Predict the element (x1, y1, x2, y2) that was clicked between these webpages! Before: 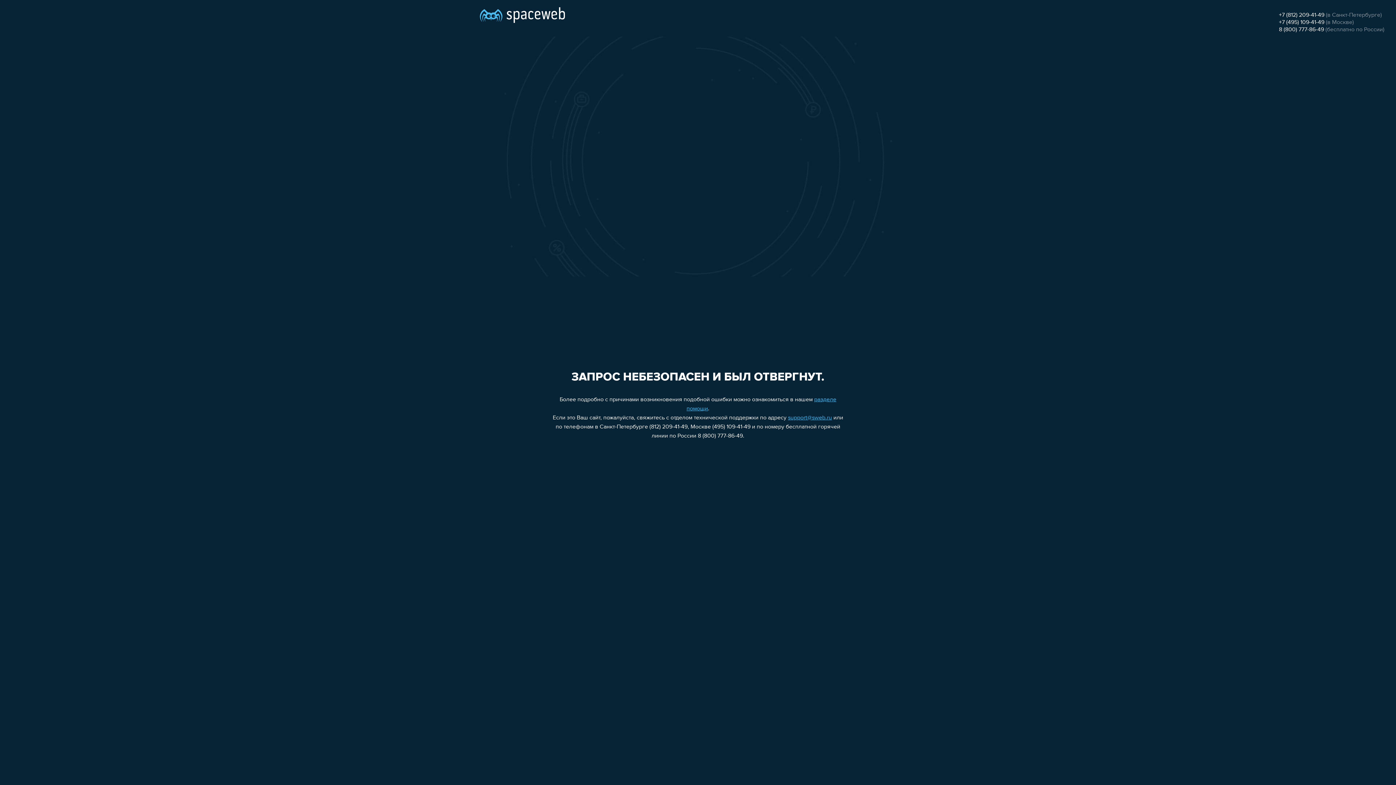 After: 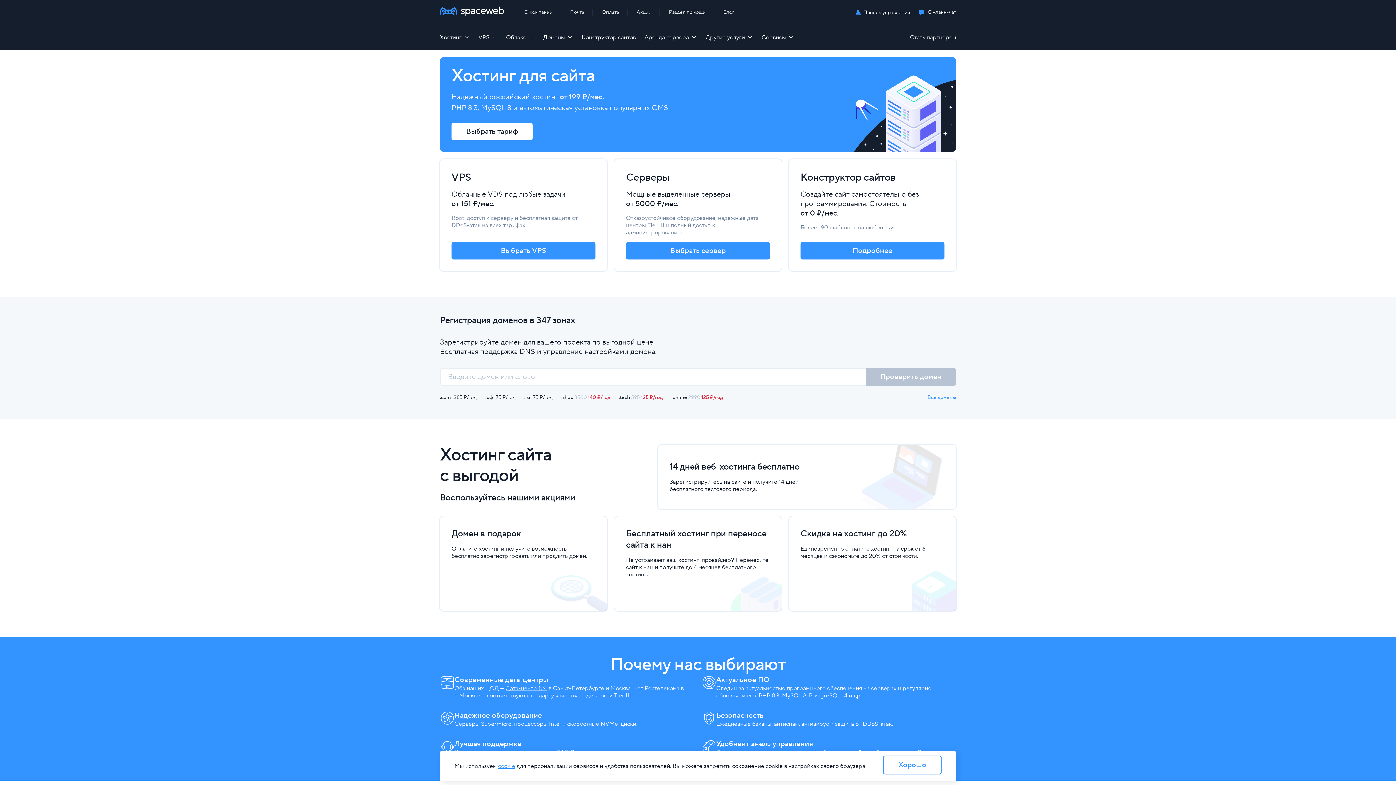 Action: bbox: (480, 0, 565, 25)